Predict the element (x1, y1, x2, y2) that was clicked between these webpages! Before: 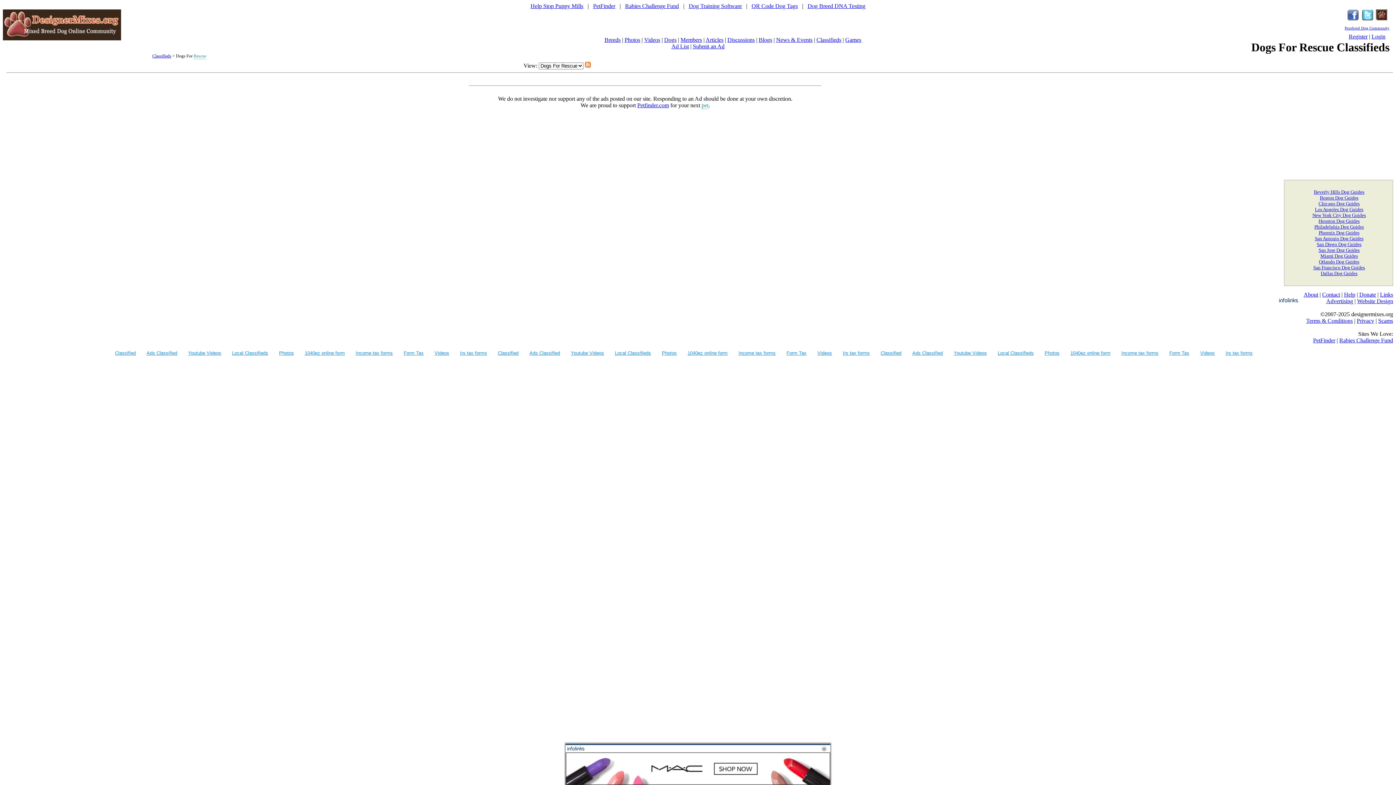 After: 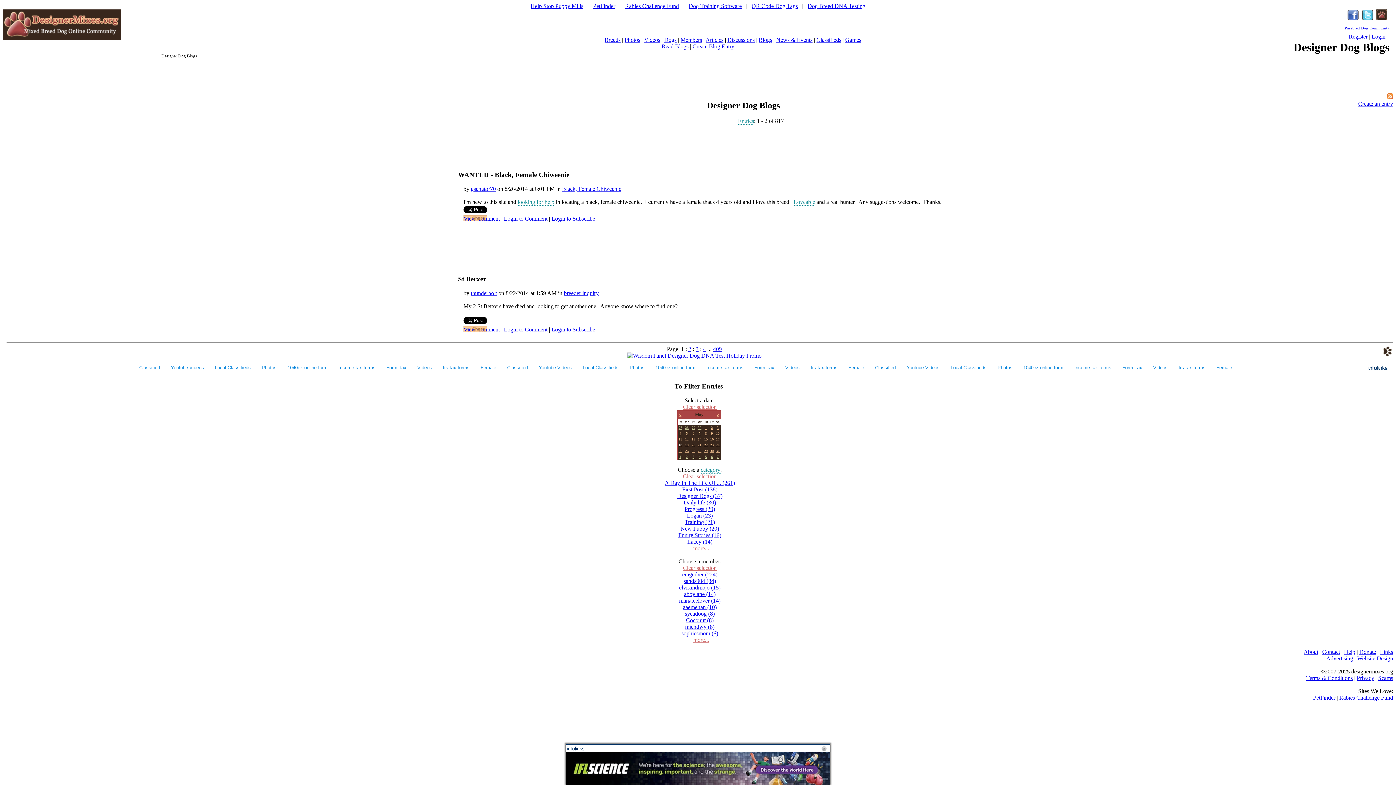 Action: label: Blogs bbox: (758, 36, 772, 42)